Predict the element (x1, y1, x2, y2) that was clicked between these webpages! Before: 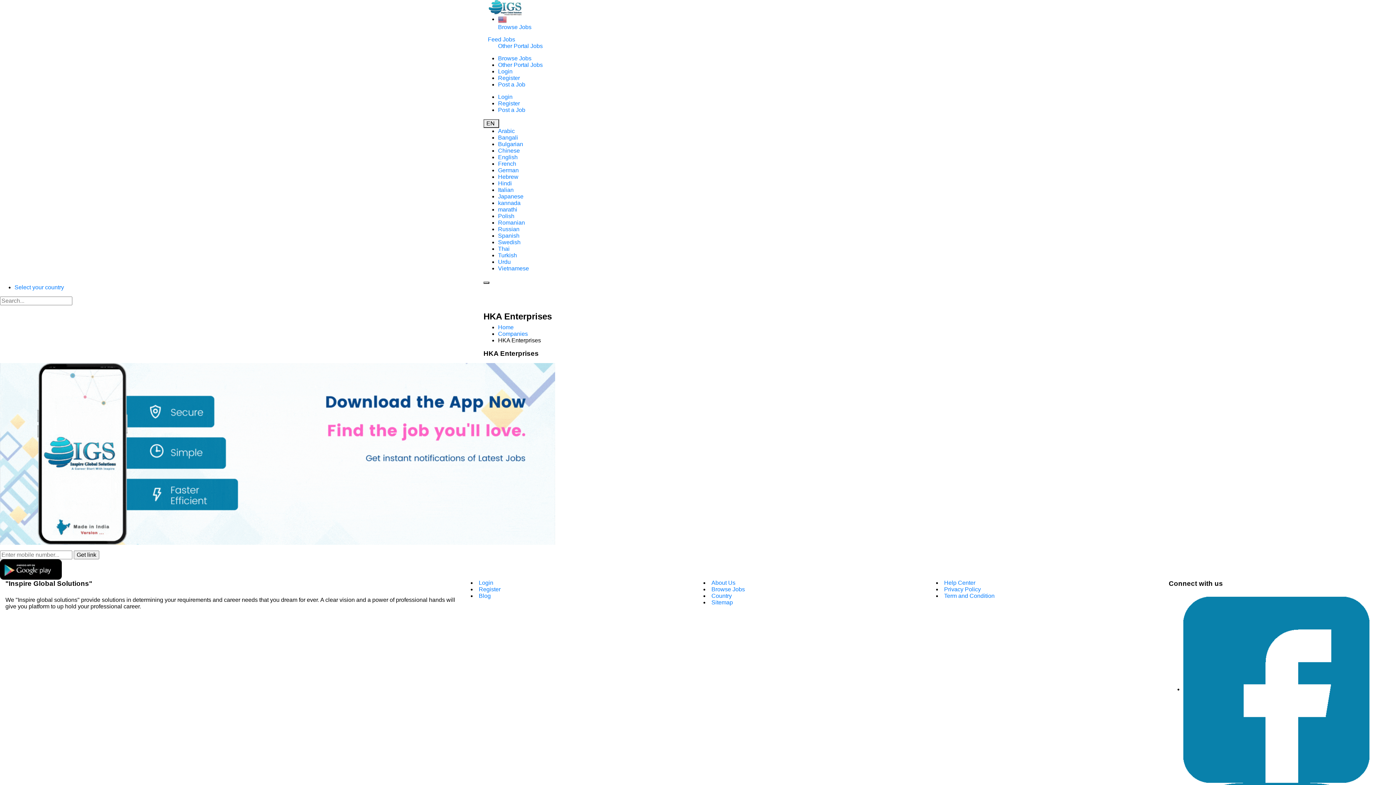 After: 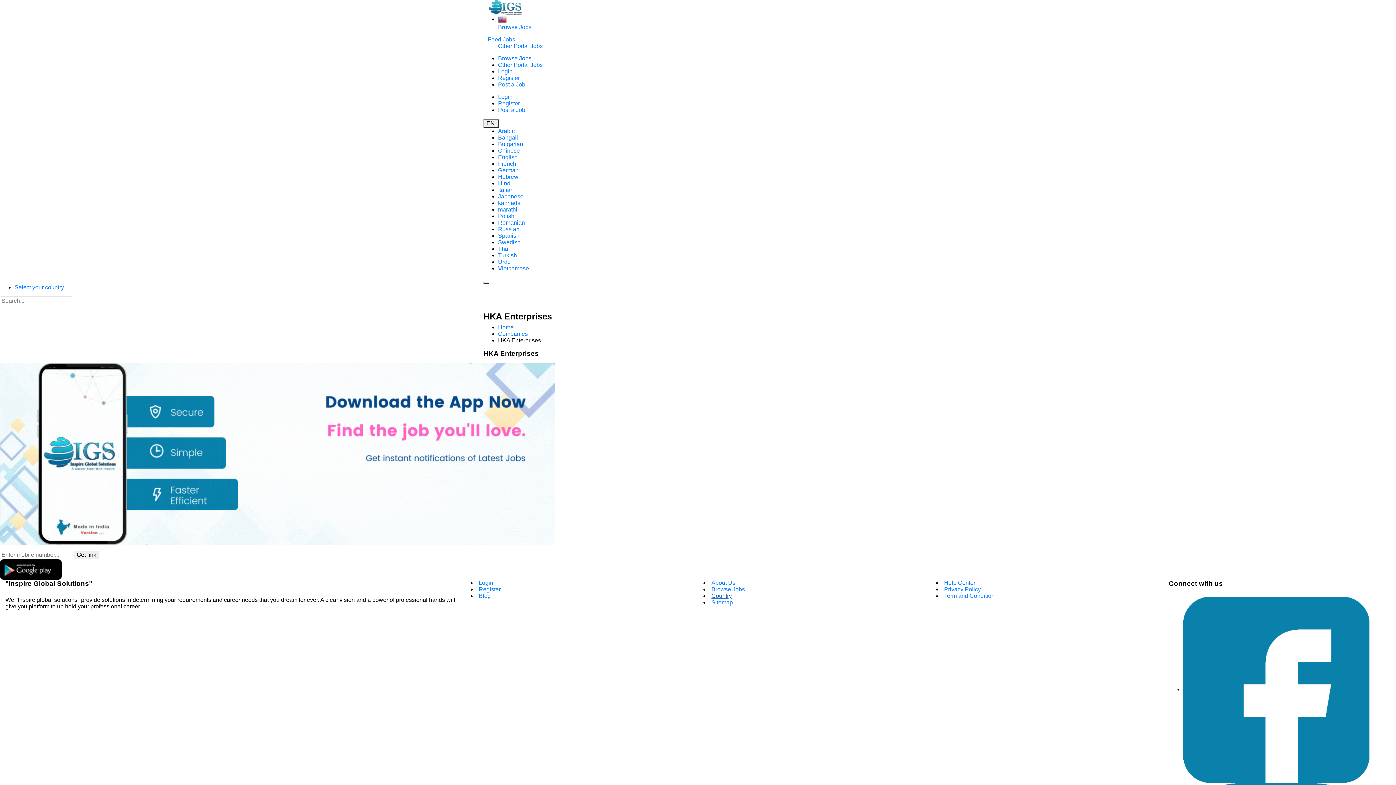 Action: bbox: (711, 593, 731, 599) label: Country